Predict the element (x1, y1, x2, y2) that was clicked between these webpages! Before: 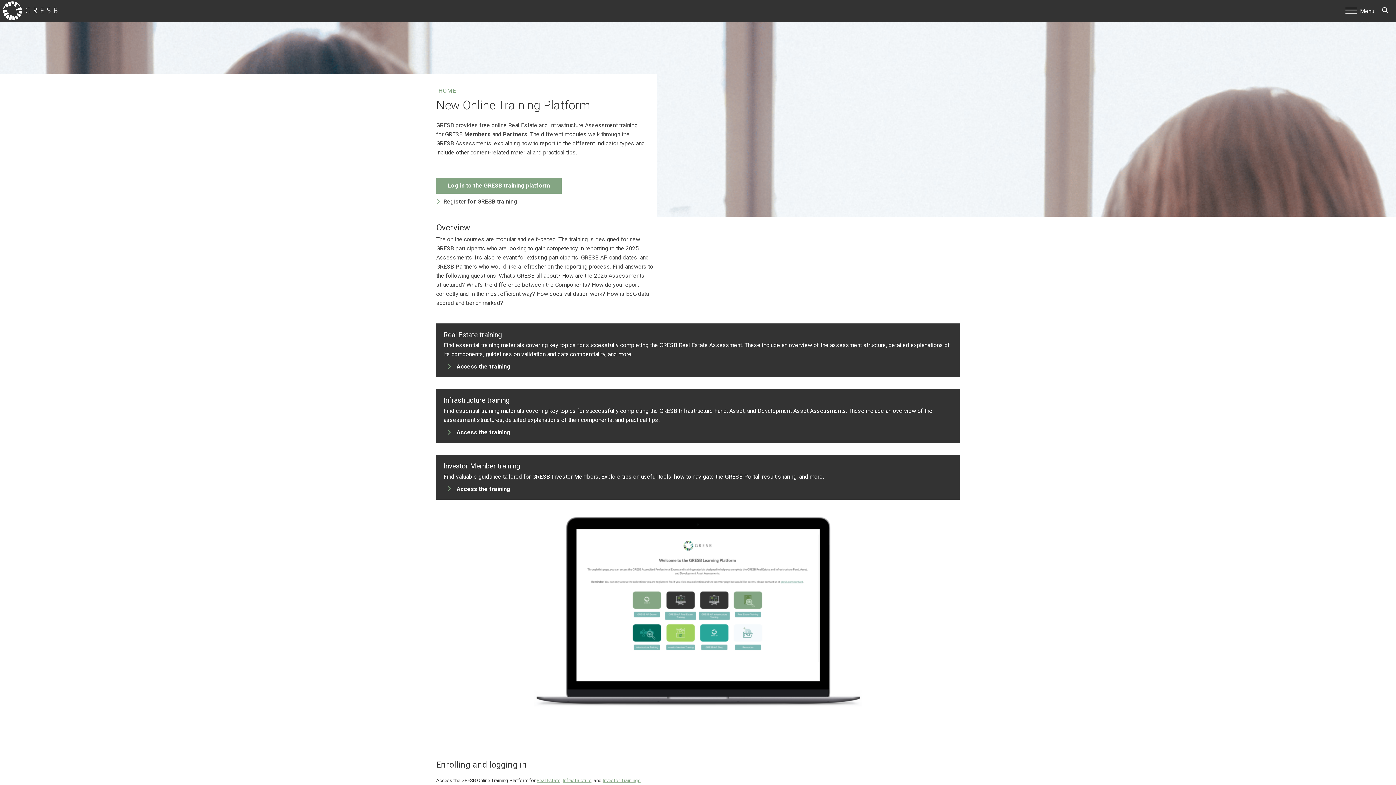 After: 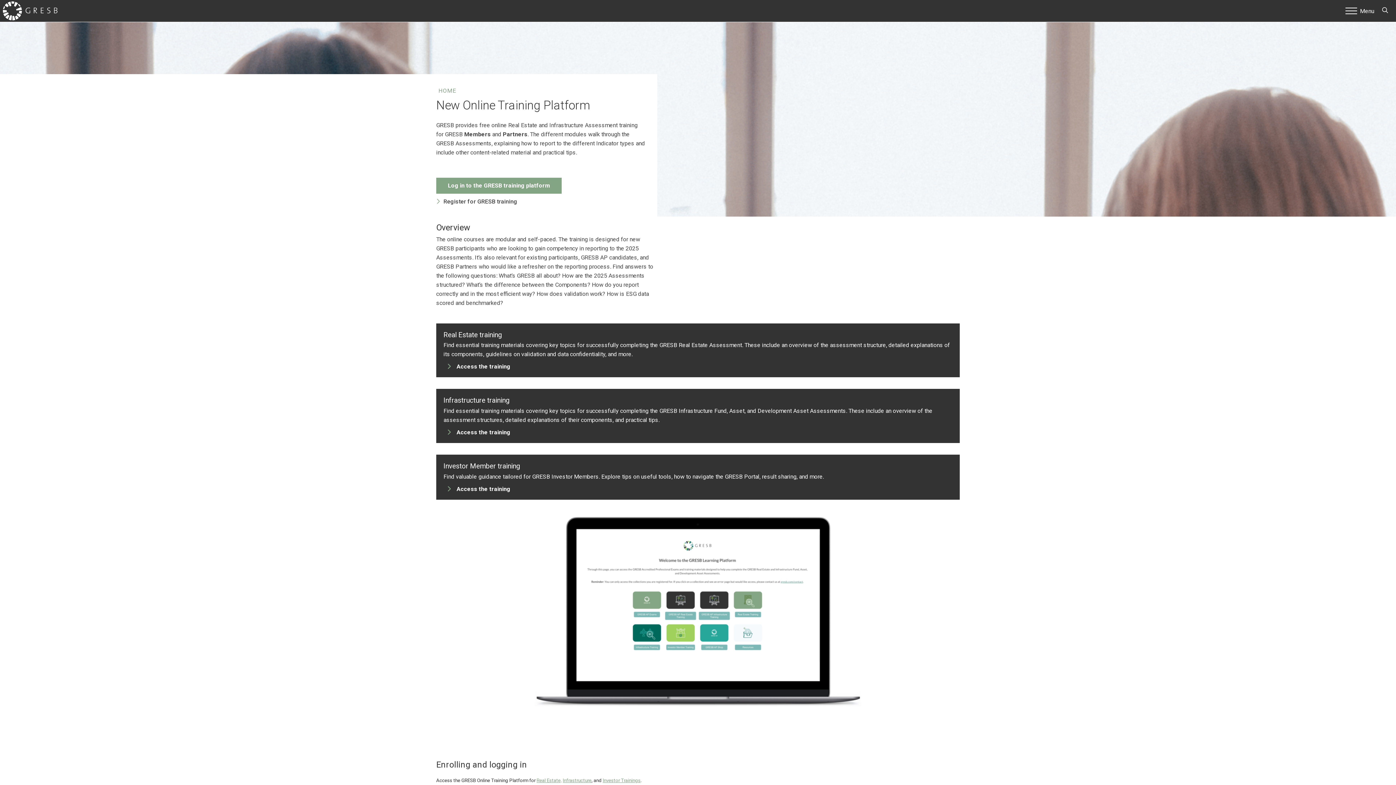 Action: label: Access the training bbox: (443, 429, 952, 436)